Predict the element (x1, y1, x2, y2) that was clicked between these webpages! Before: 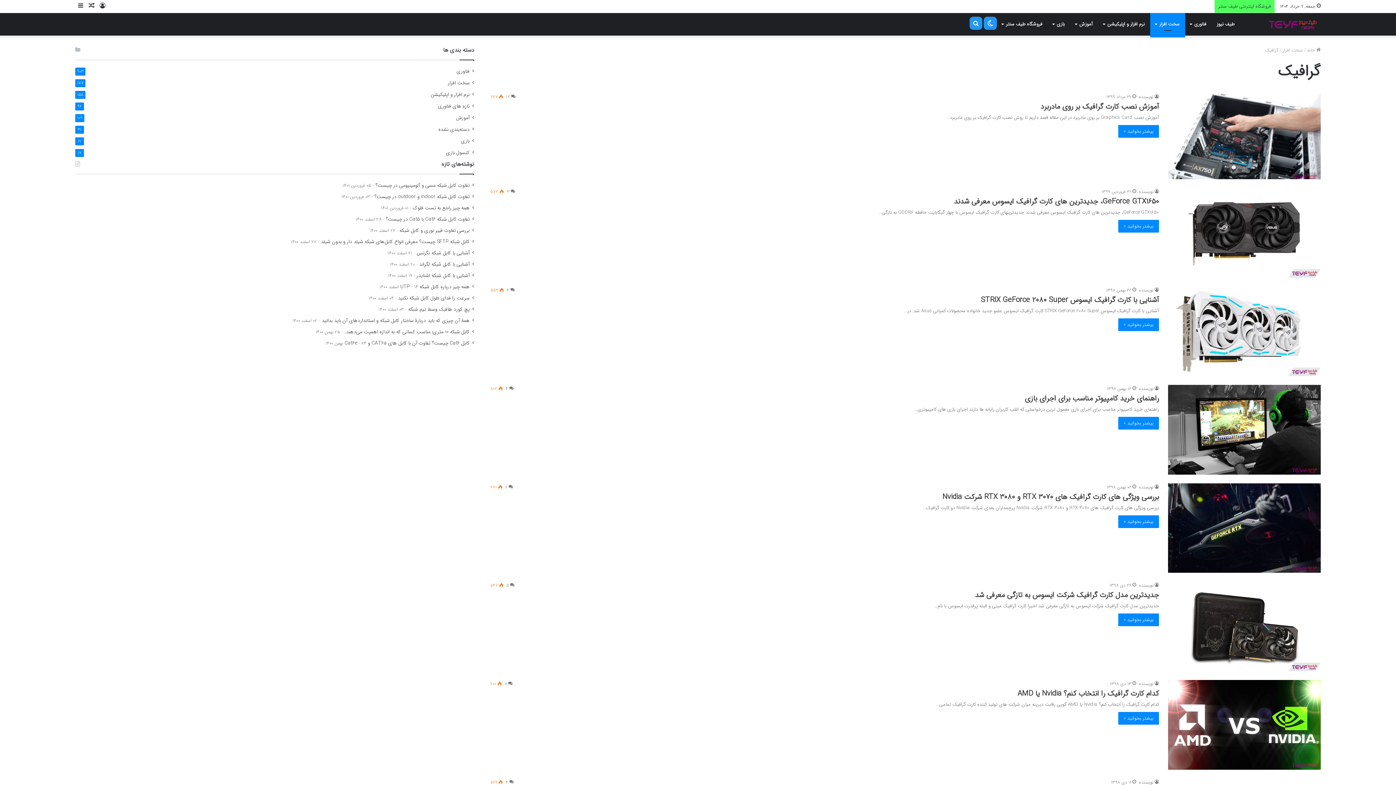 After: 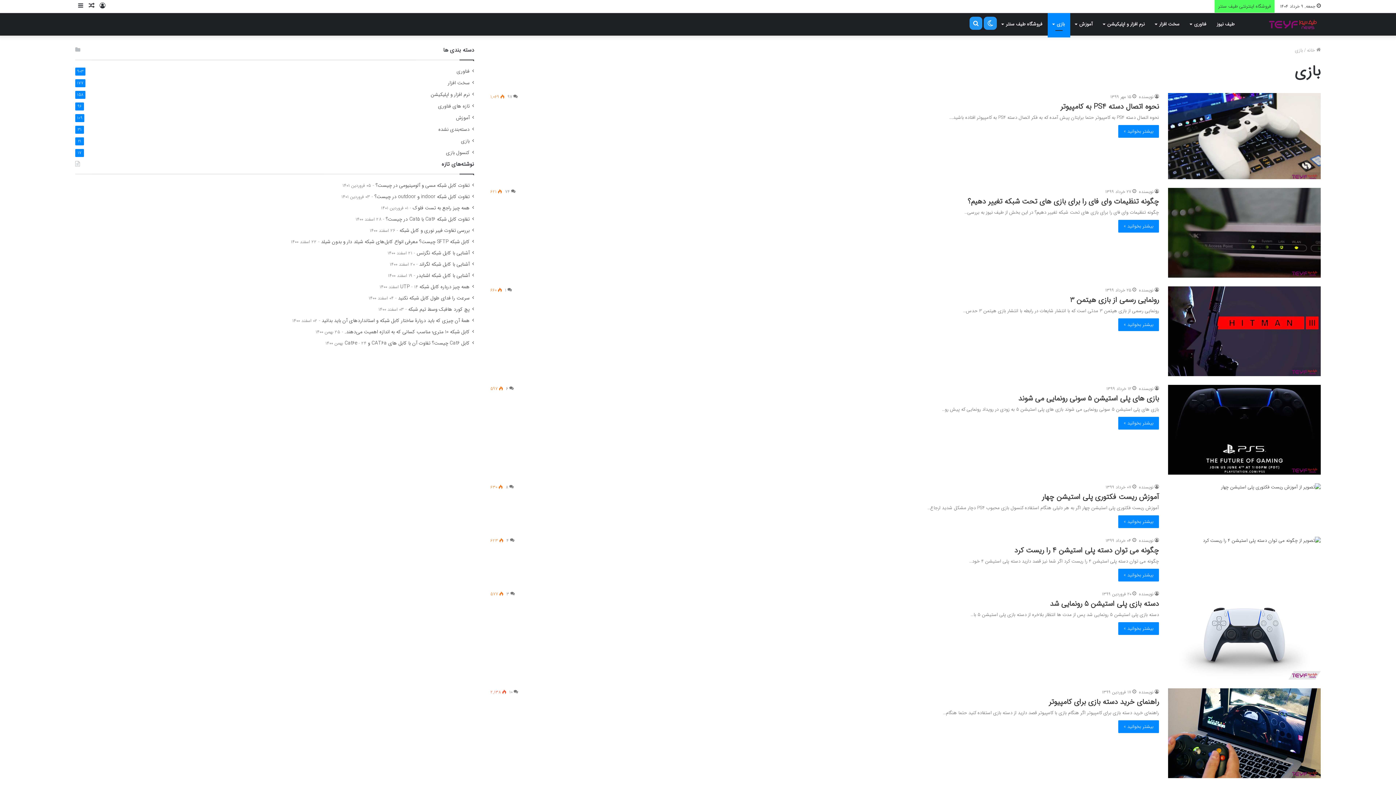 Action: label: بازی bbox: (1048, 12, 1070, 35)